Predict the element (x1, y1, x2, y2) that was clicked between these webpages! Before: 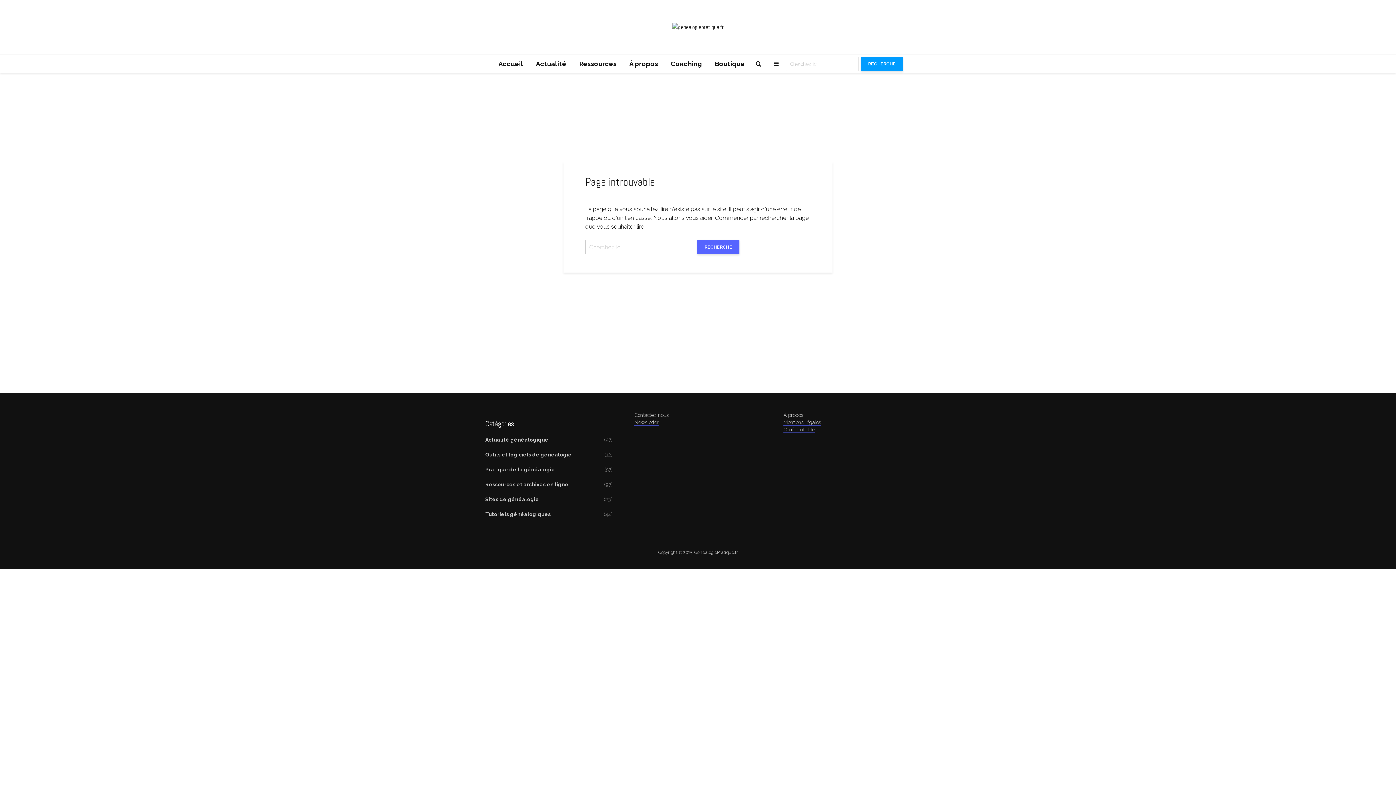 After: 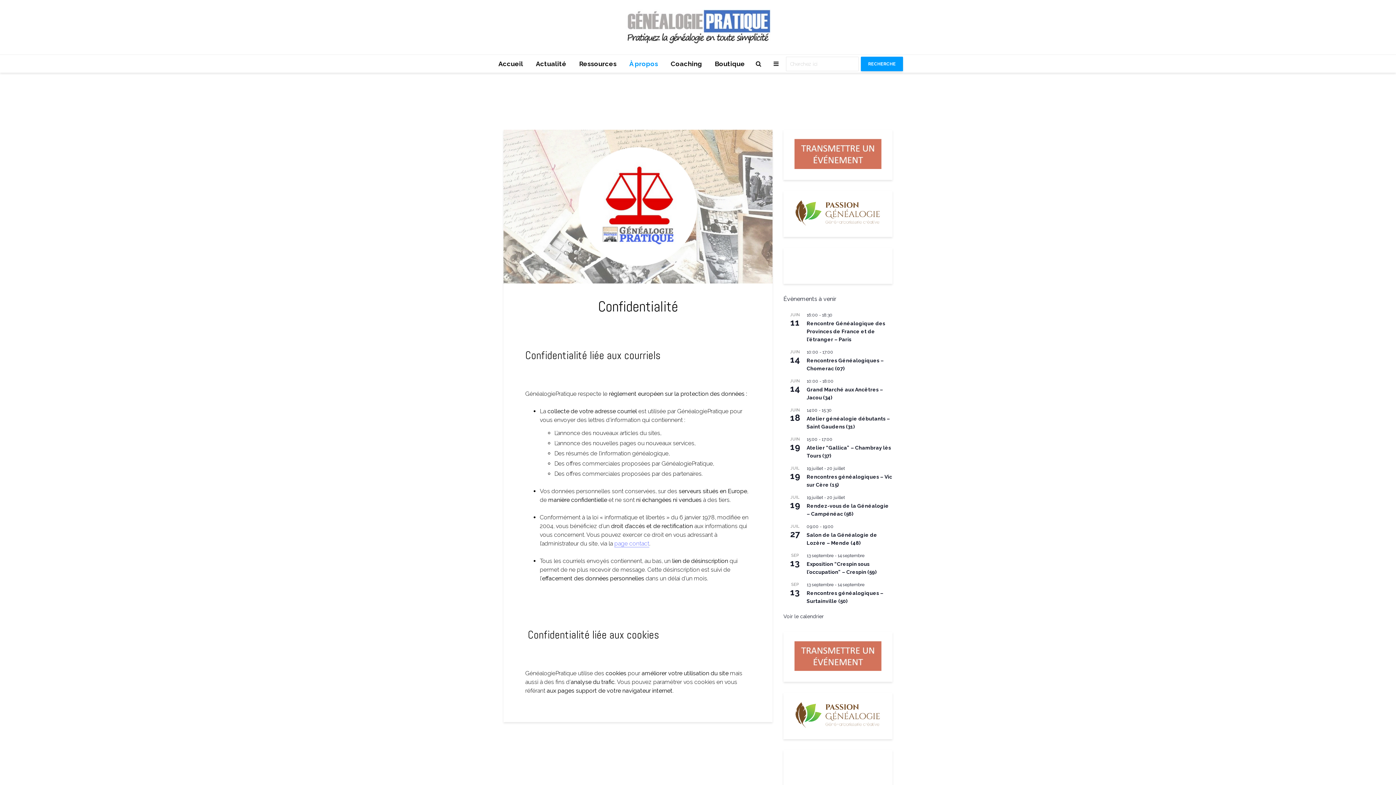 Action: label: Confidentialité bbox: (783, 427, 814, 433)